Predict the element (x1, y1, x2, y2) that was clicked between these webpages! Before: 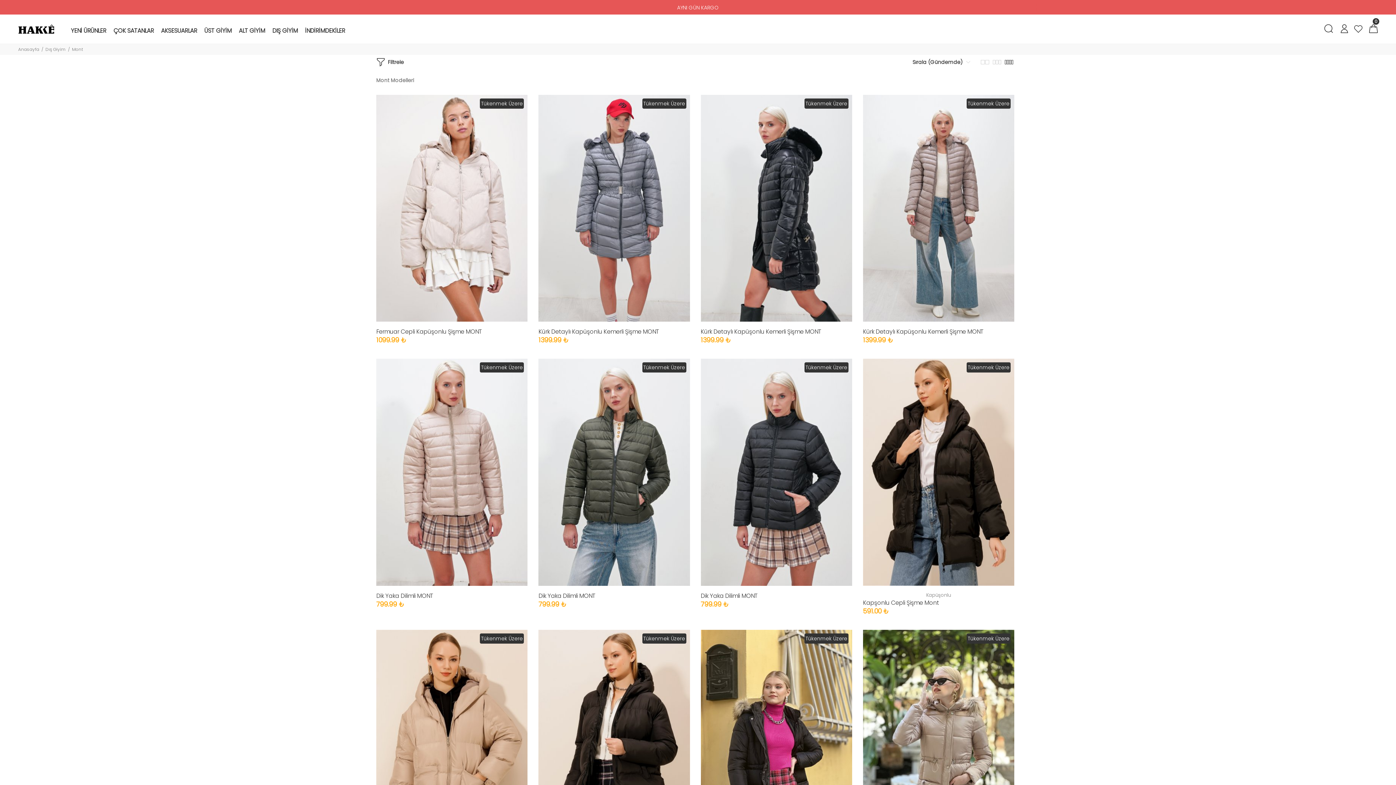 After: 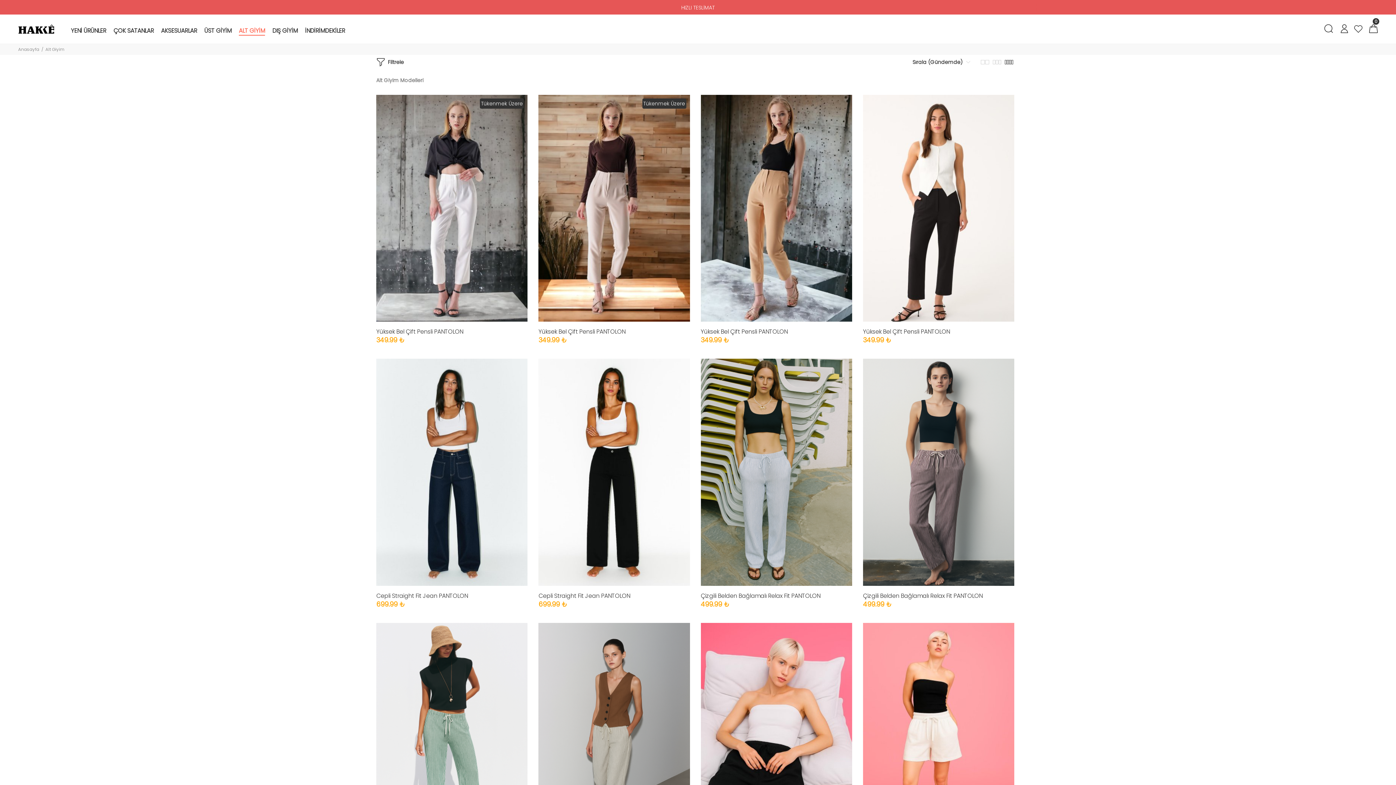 Action: bbox: (235, 23, 268, 37) label: ALT GİYİM